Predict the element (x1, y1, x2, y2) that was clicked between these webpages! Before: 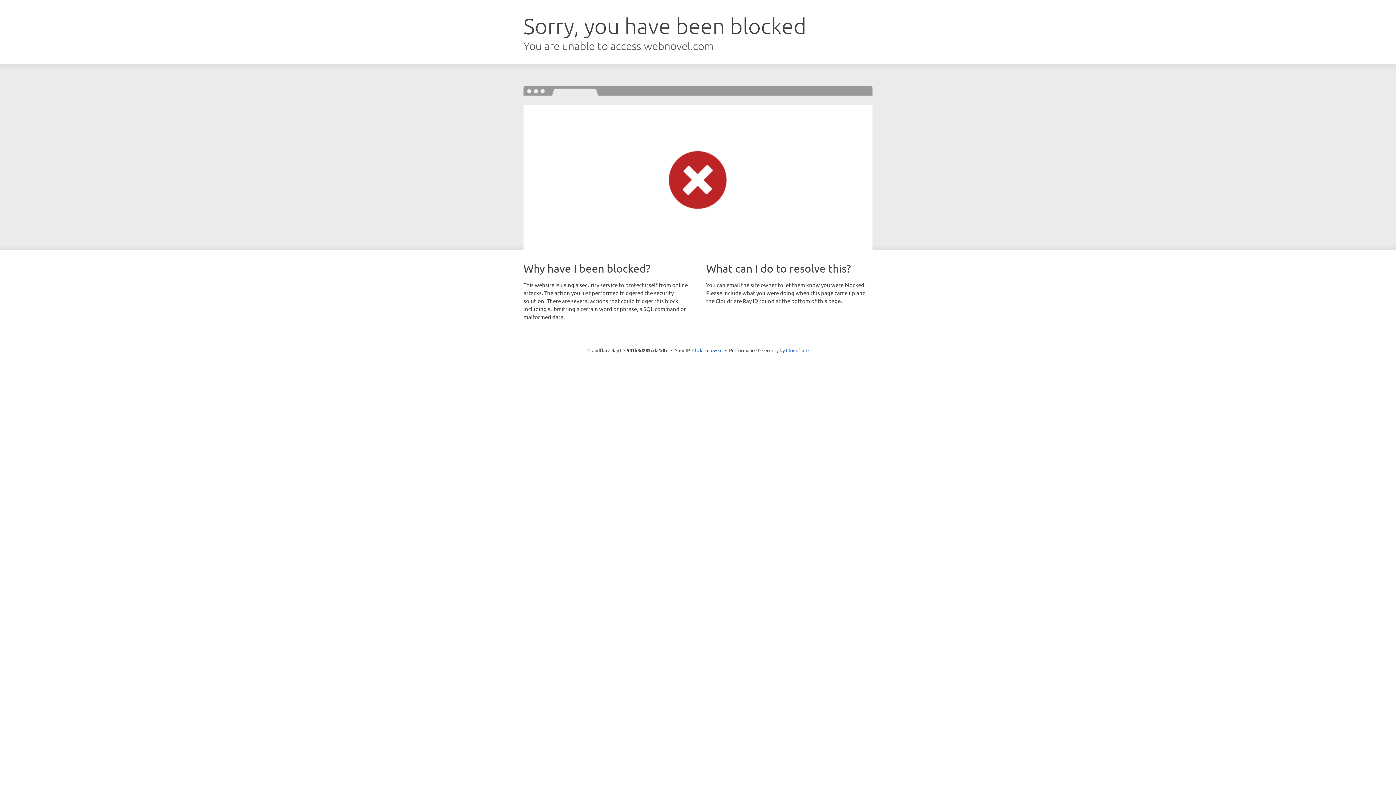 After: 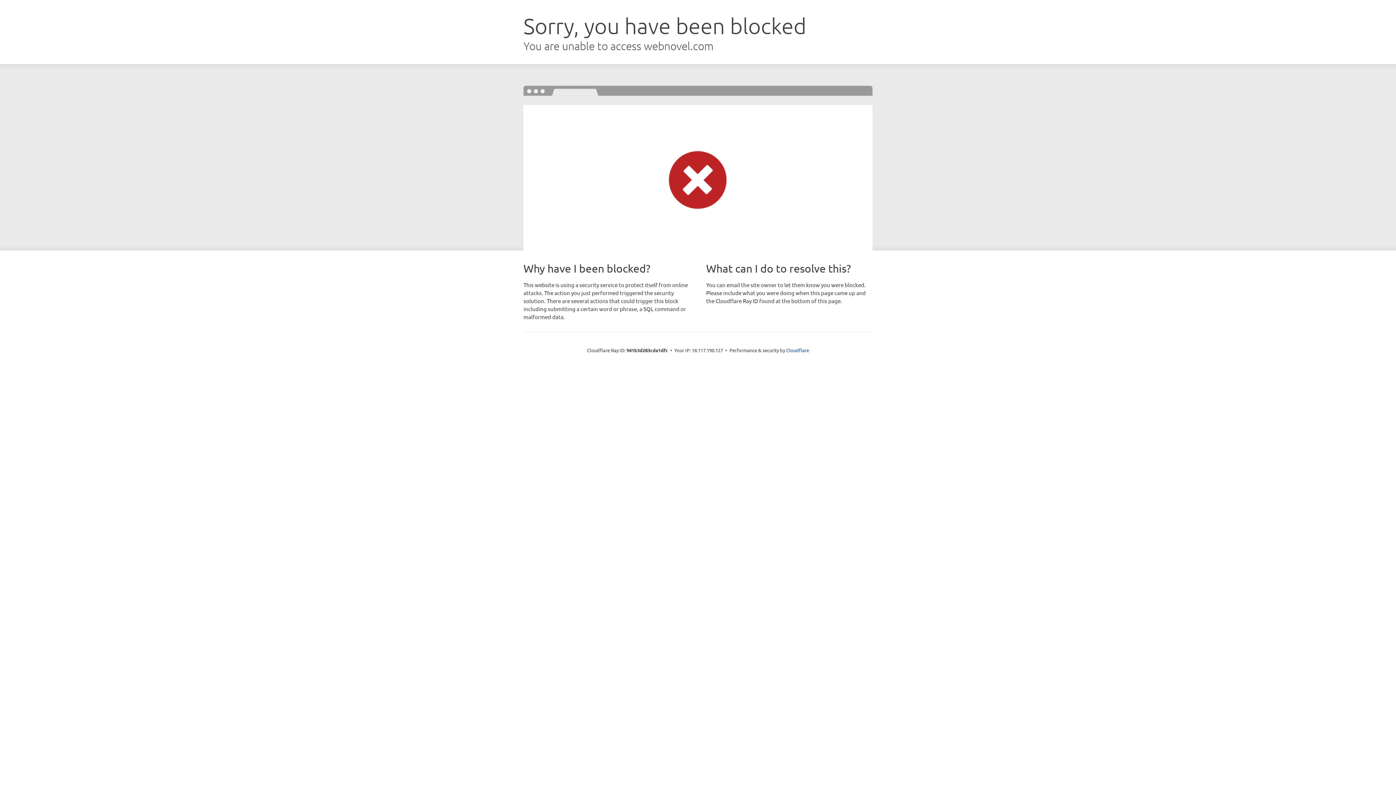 Action: label: Click to reveal bbox: (692, 346, 722, 353)